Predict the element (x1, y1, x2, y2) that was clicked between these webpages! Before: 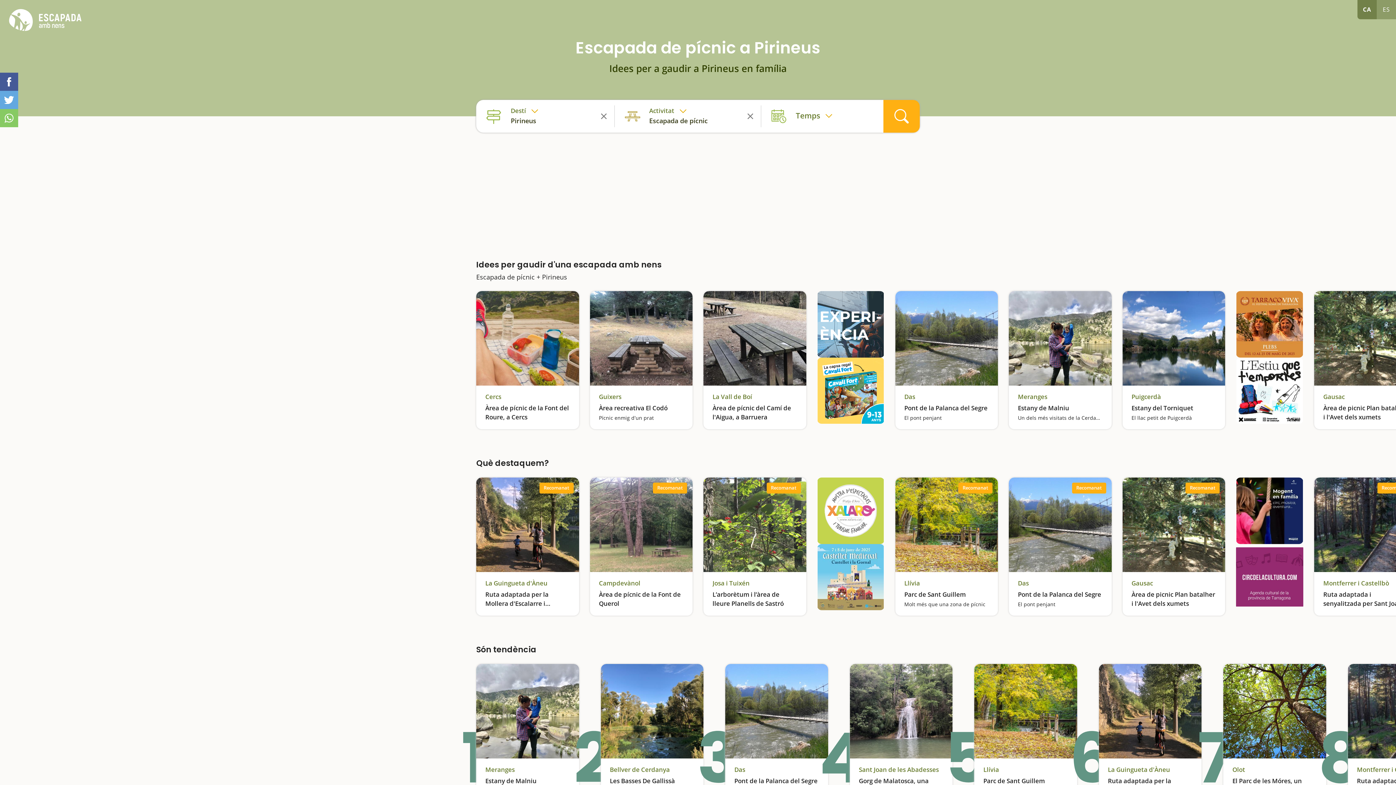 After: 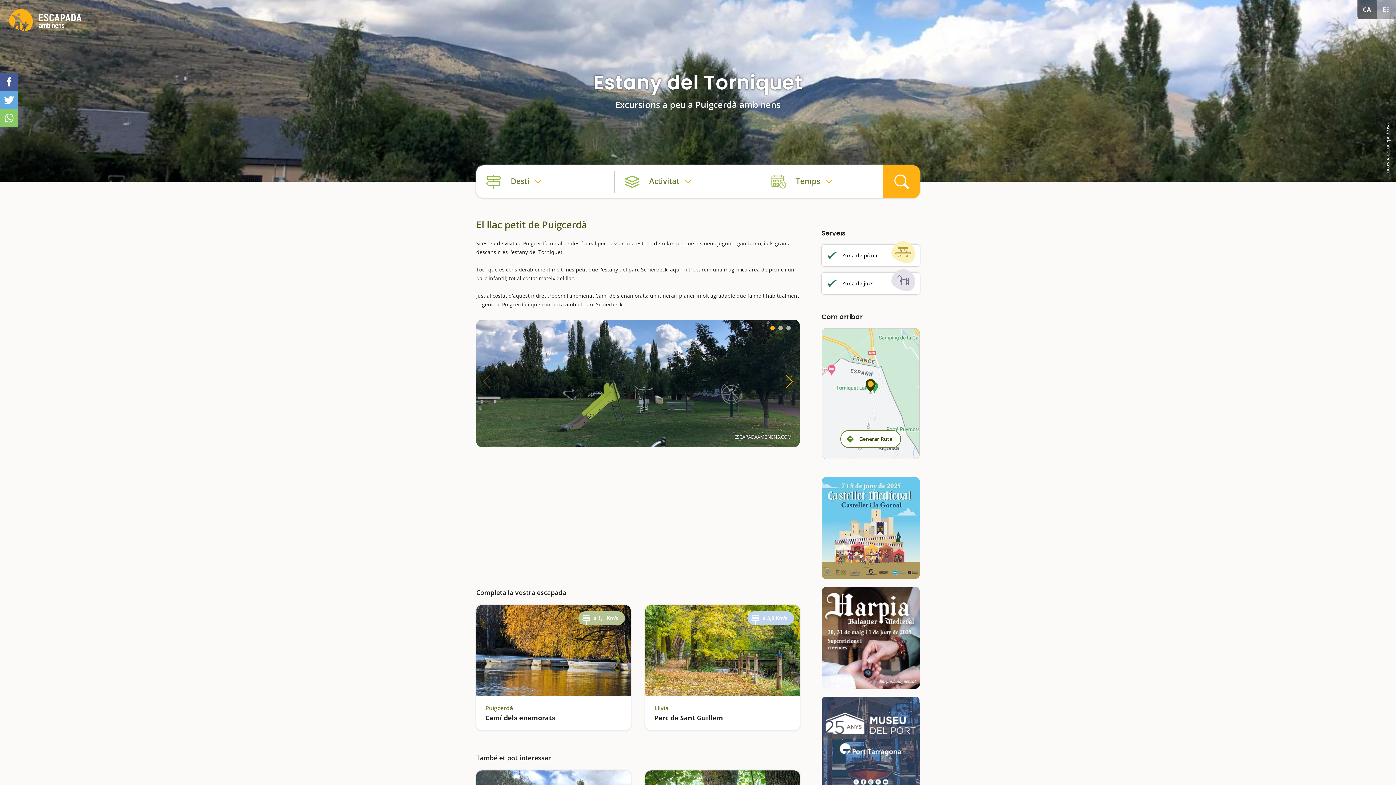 Action: label: Puigcerdà

Estany del Torniquet

El llac petit de Puigcerdà bbox: (1122, 291, 1225, 429)